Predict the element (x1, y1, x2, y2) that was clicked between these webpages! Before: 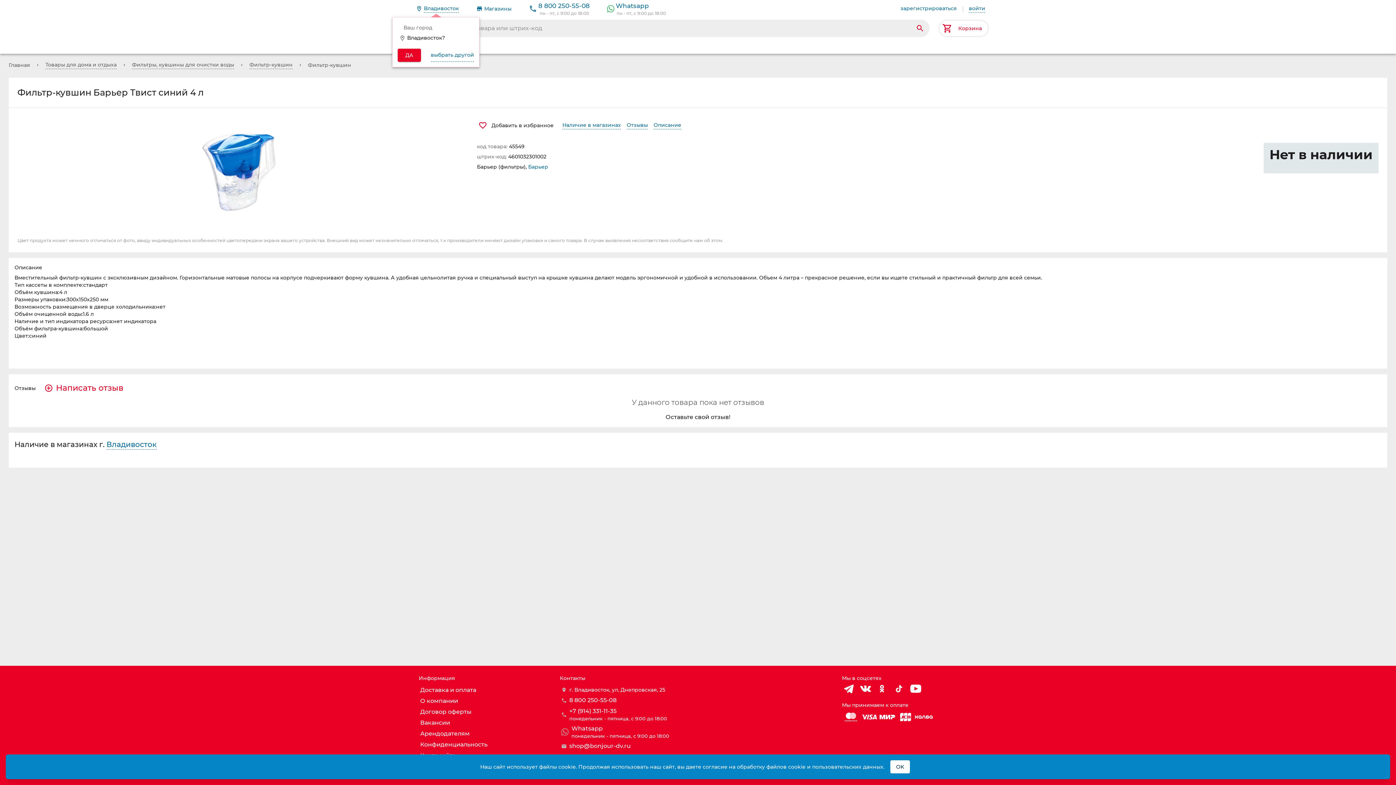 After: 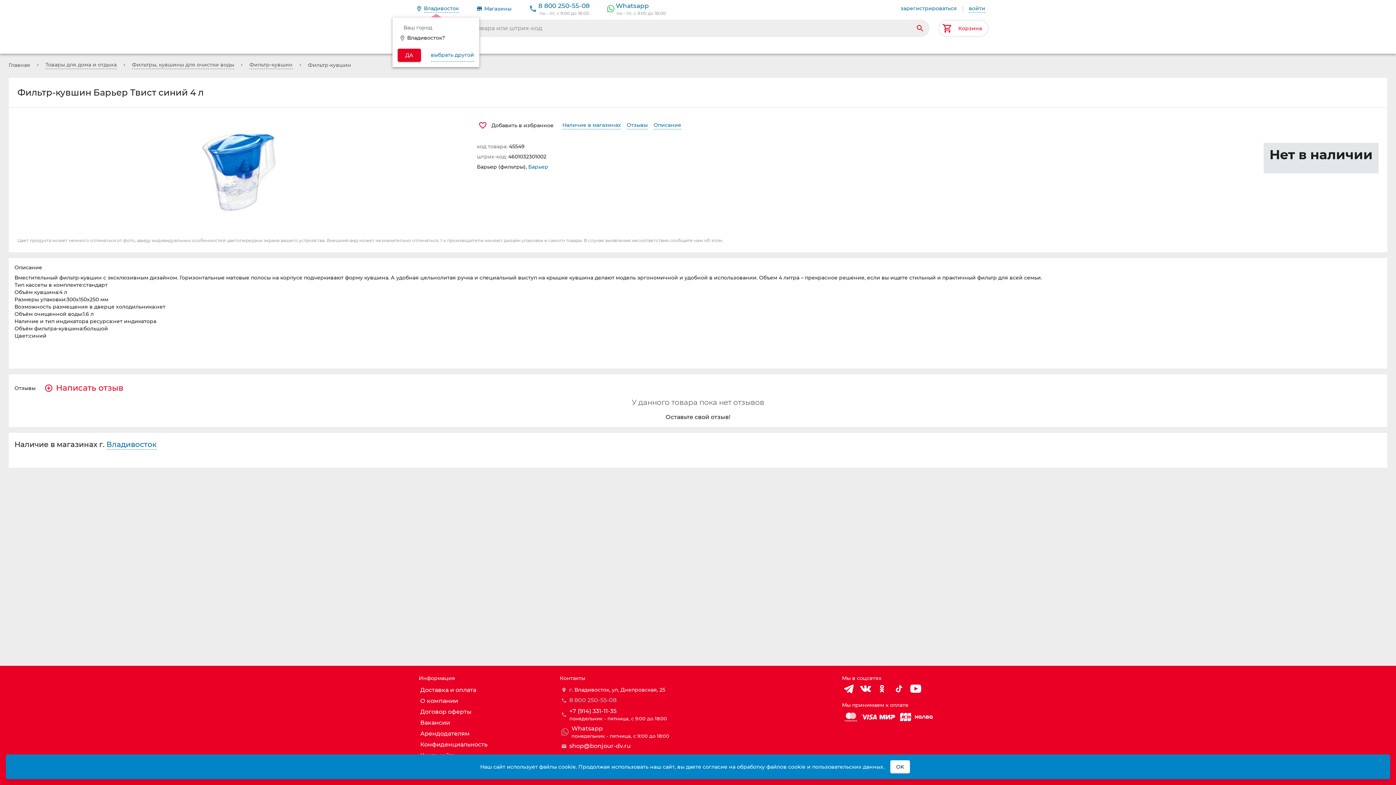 Action: bbox: (569, 696, 616, 704) label: 8 800 250-55-08